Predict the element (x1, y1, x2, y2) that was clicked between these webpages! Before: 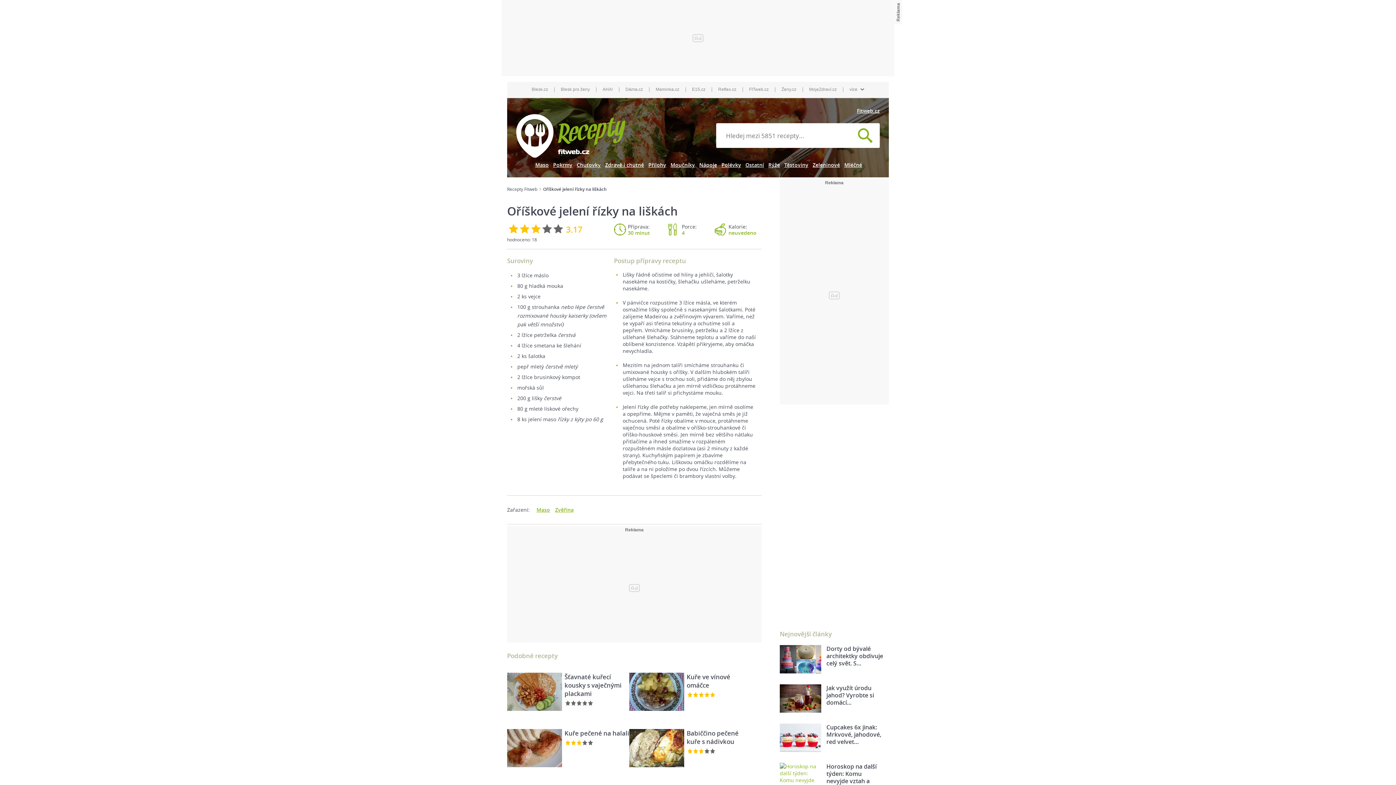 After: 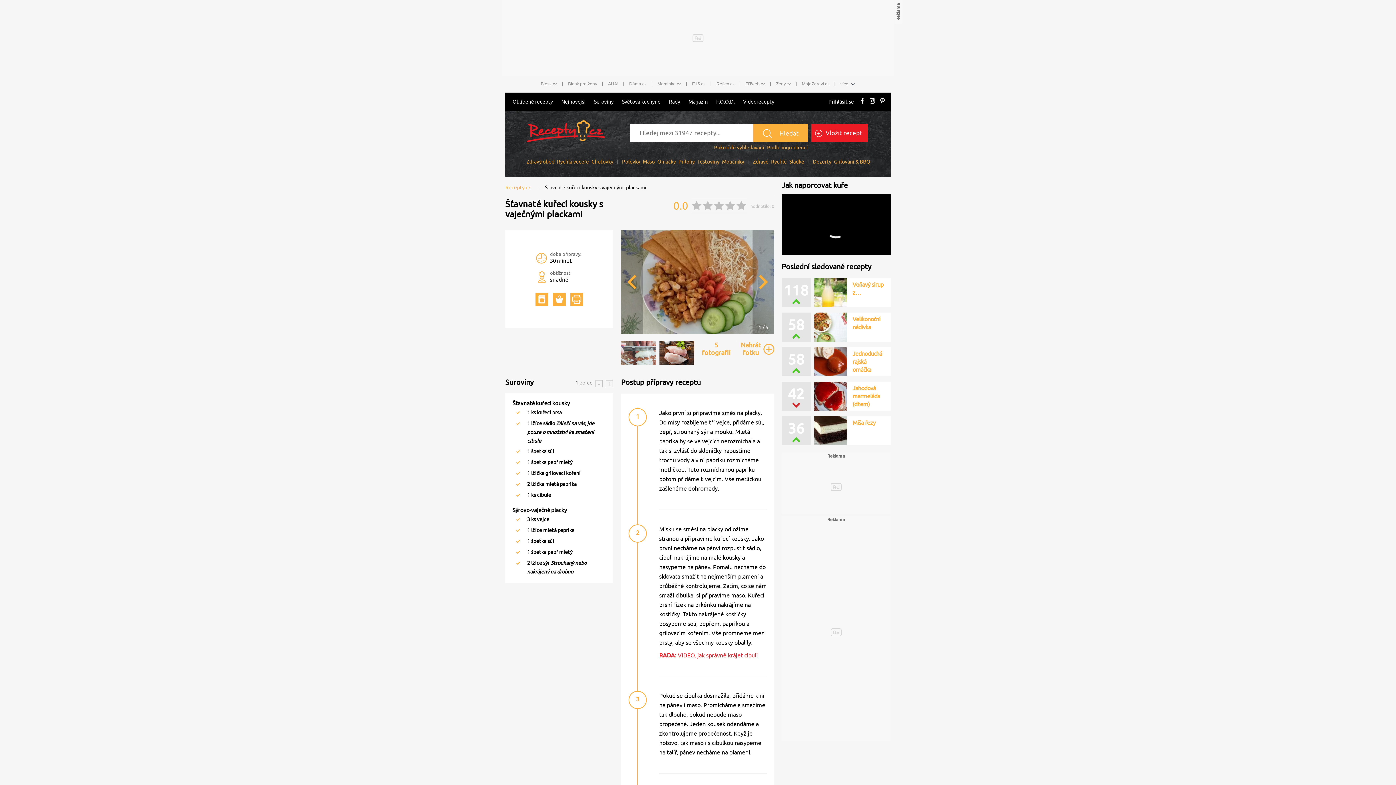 Action: label: Šťavnaté kuřecí kousky s vaječnými plackami bbox: (564, 673, 629, 698)